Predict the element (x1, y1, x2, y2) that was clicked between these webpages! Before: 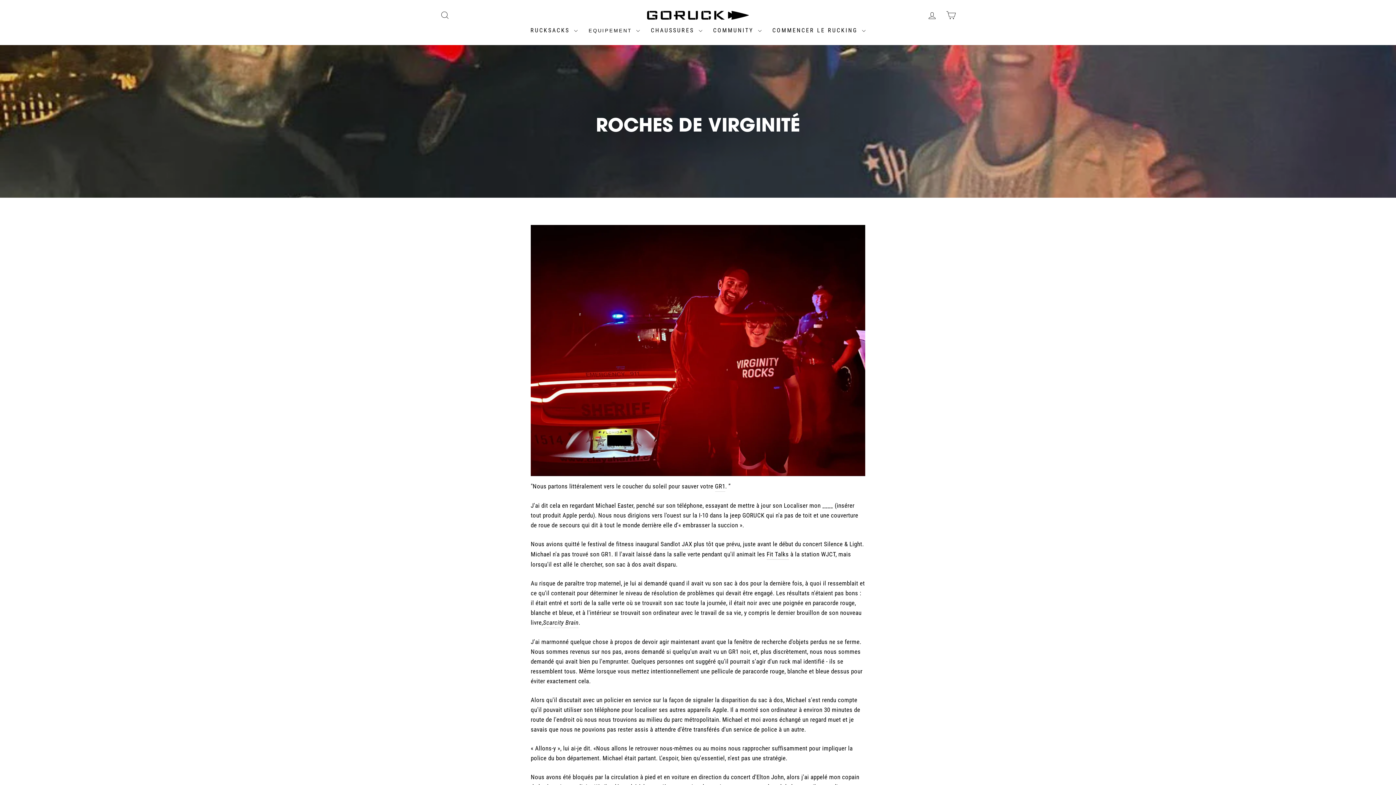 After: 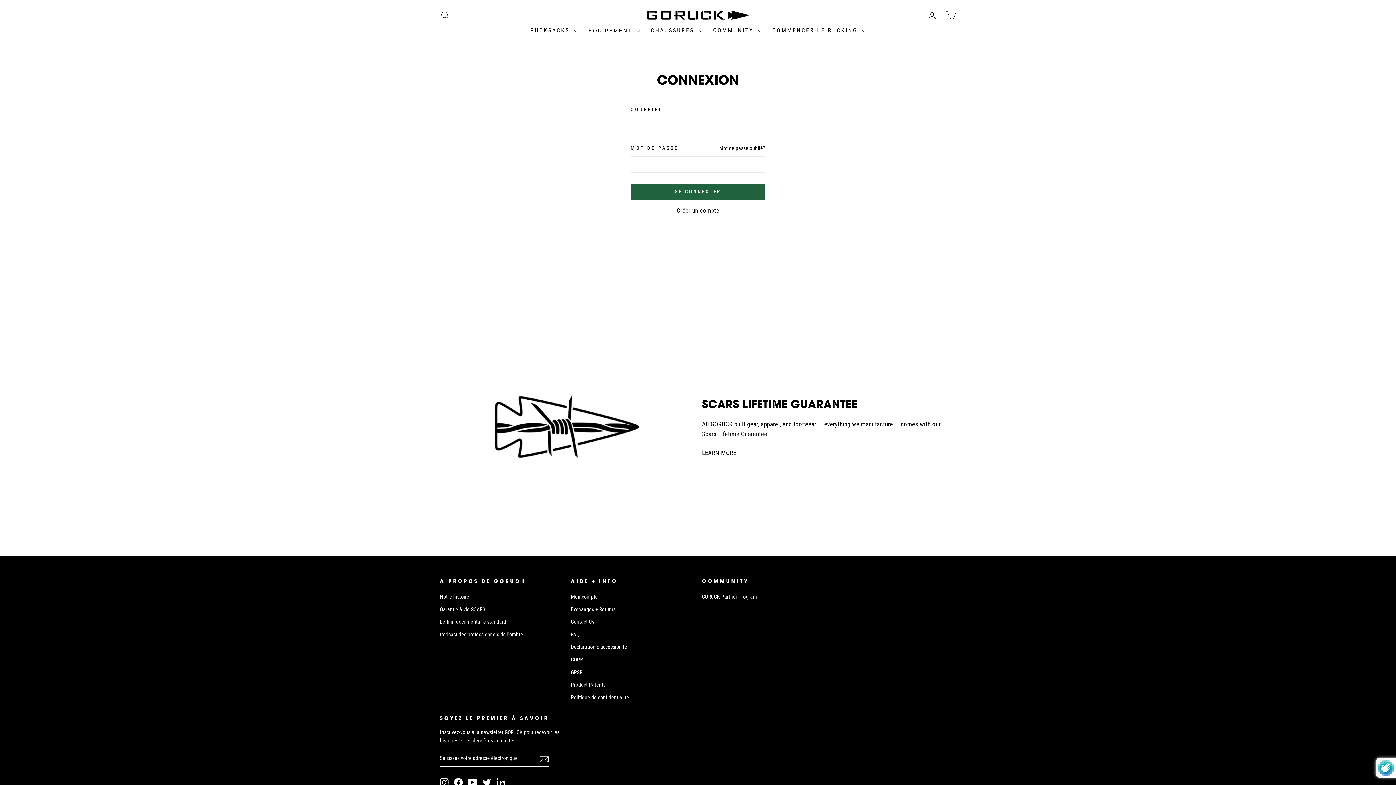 Action: bbox: (922, 7, 941, 23) label: SE CONNECTER